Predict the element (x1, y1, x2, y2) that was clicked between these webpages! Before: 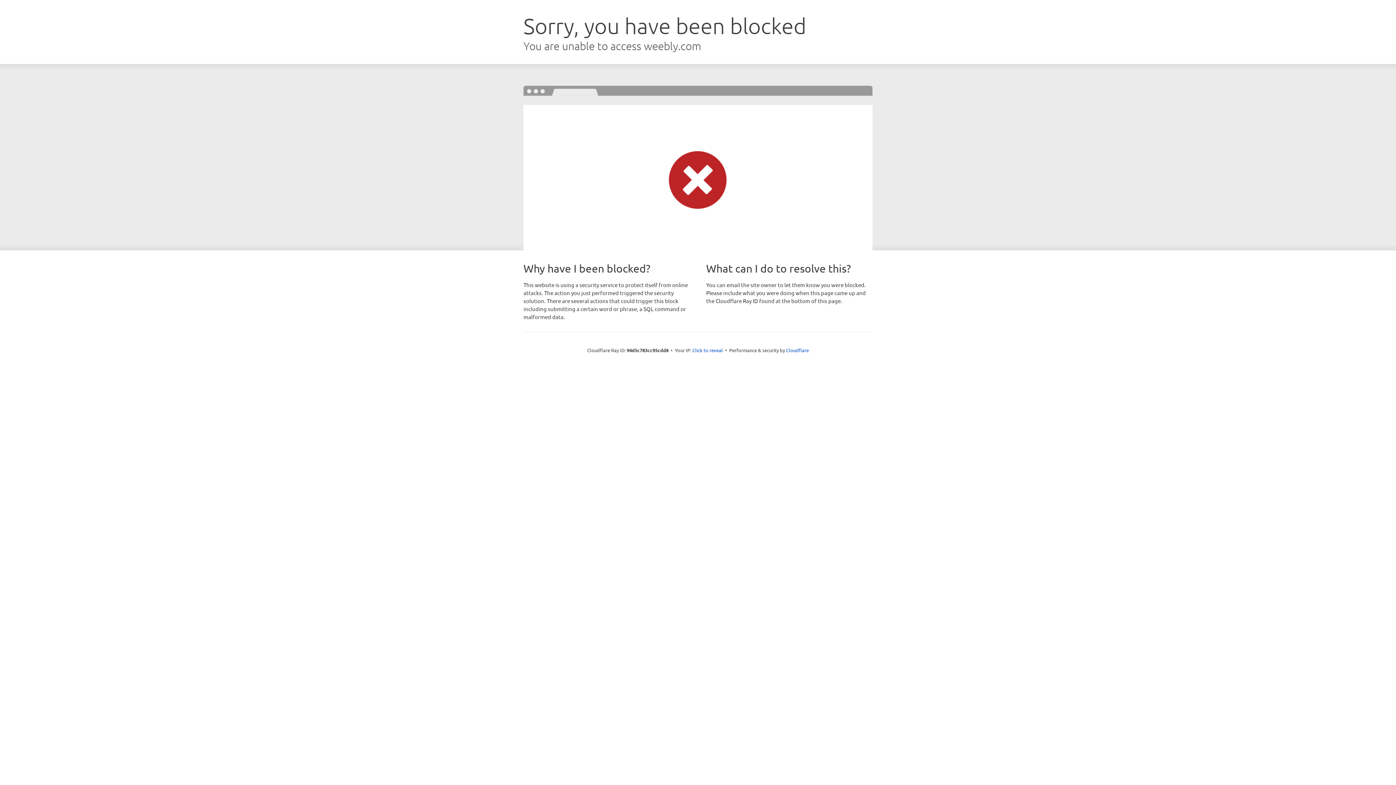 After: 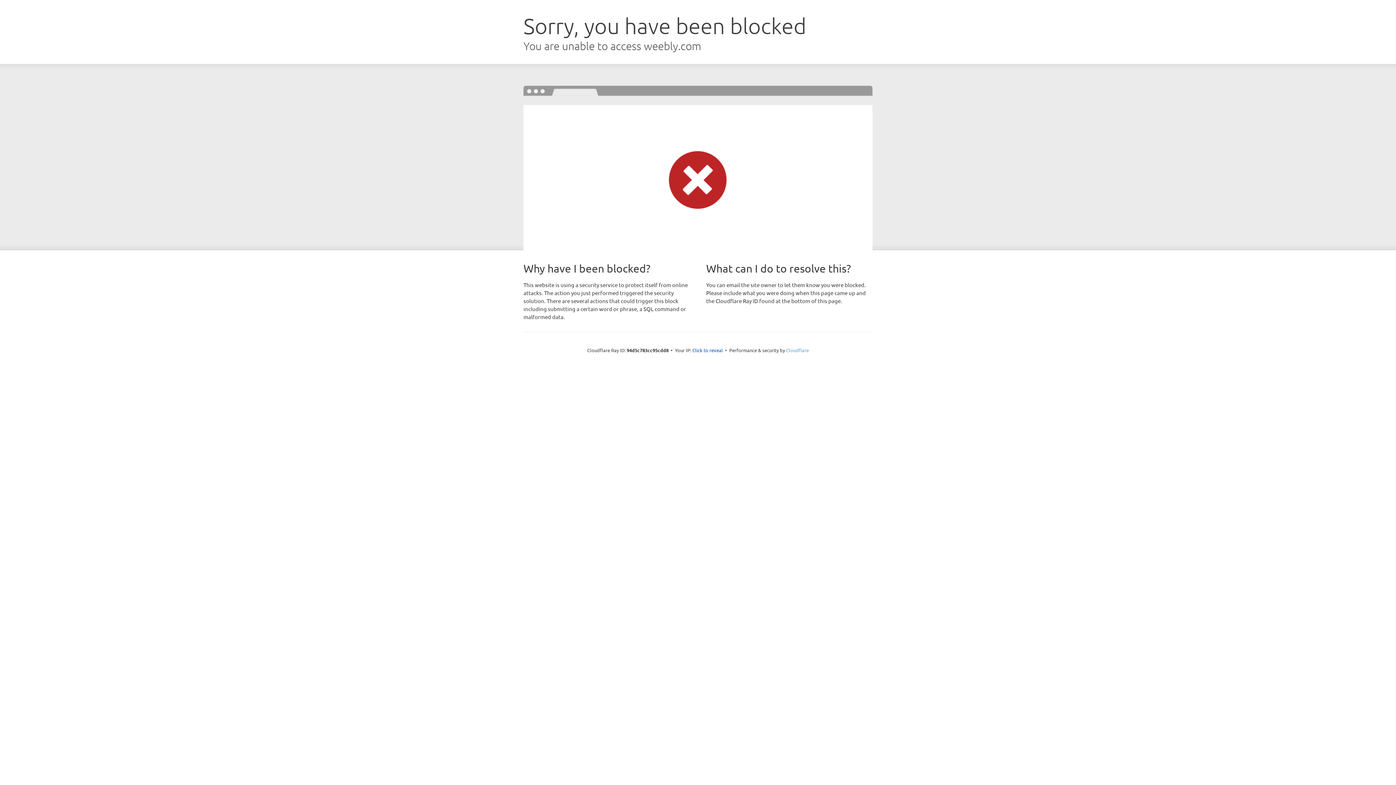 Action: bbox: (786, 347, 809, 353) label: Cloudflare